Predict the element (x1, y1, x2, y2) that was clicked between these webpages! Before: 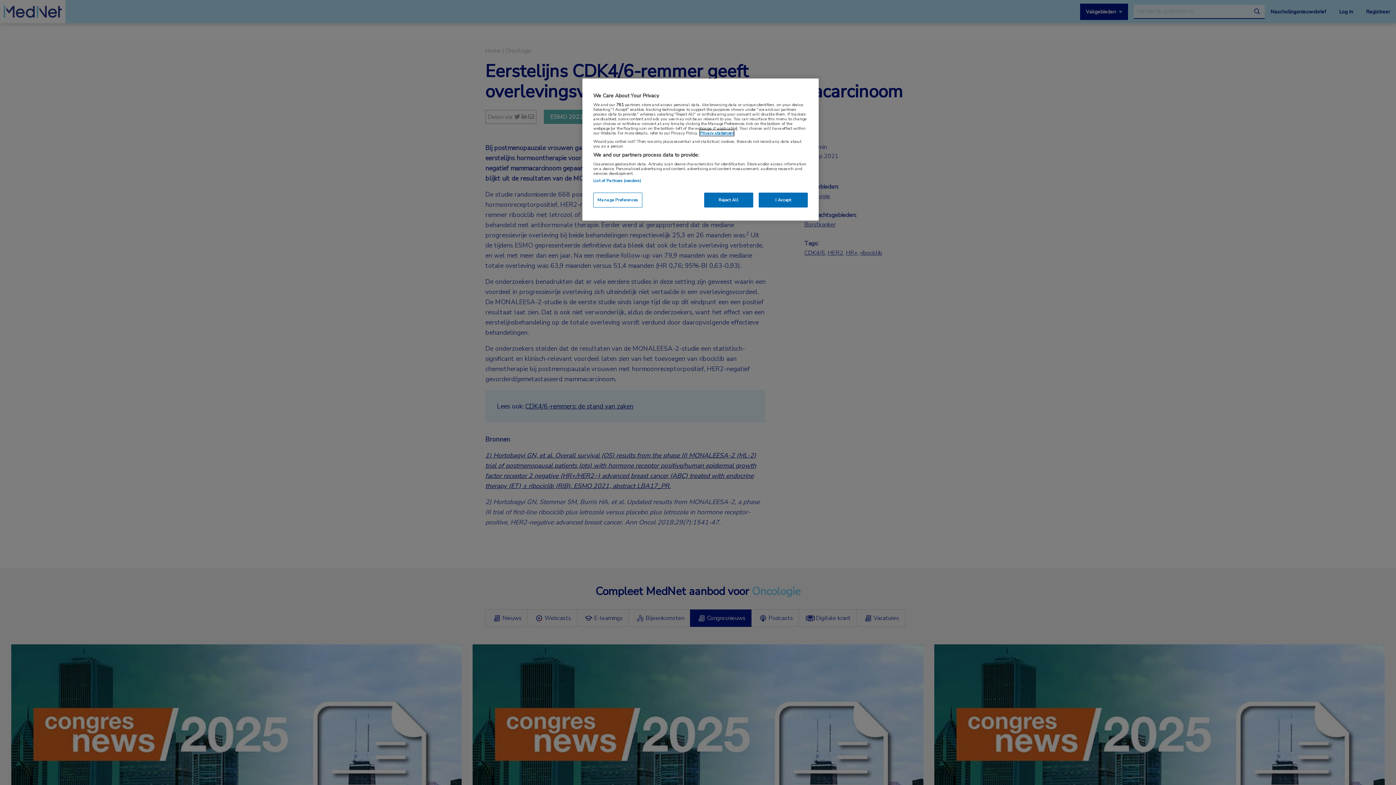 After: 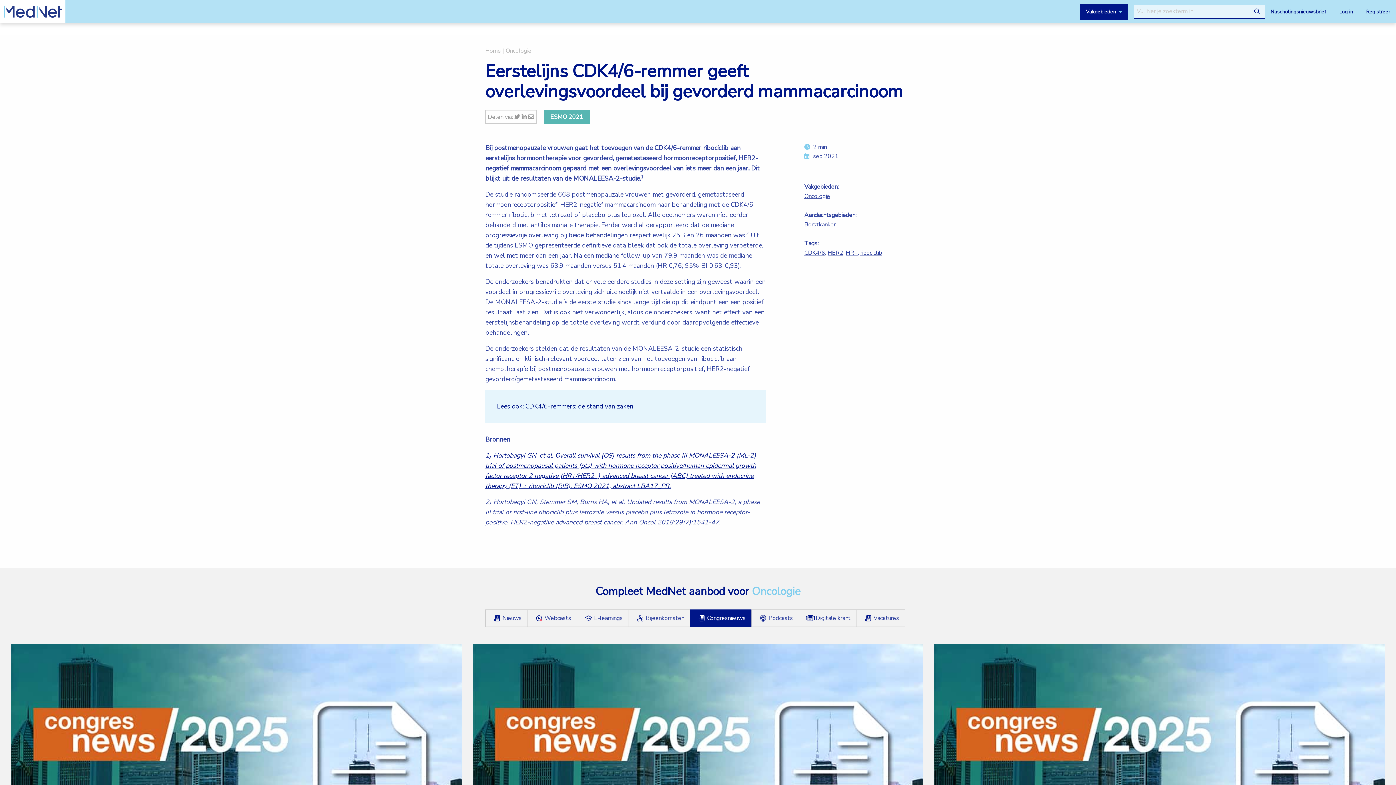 Action: label: I Accept bbox: (758, 192, 808, 207)